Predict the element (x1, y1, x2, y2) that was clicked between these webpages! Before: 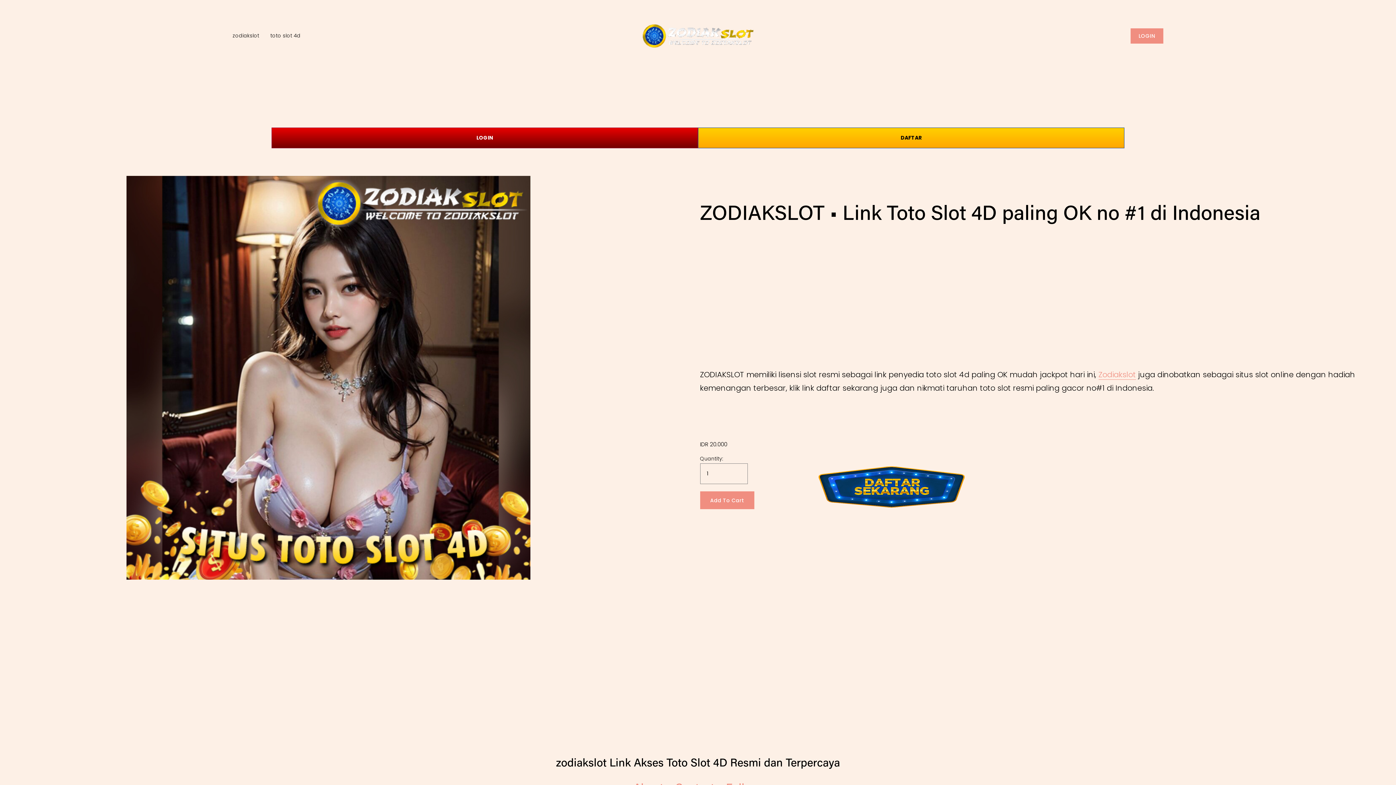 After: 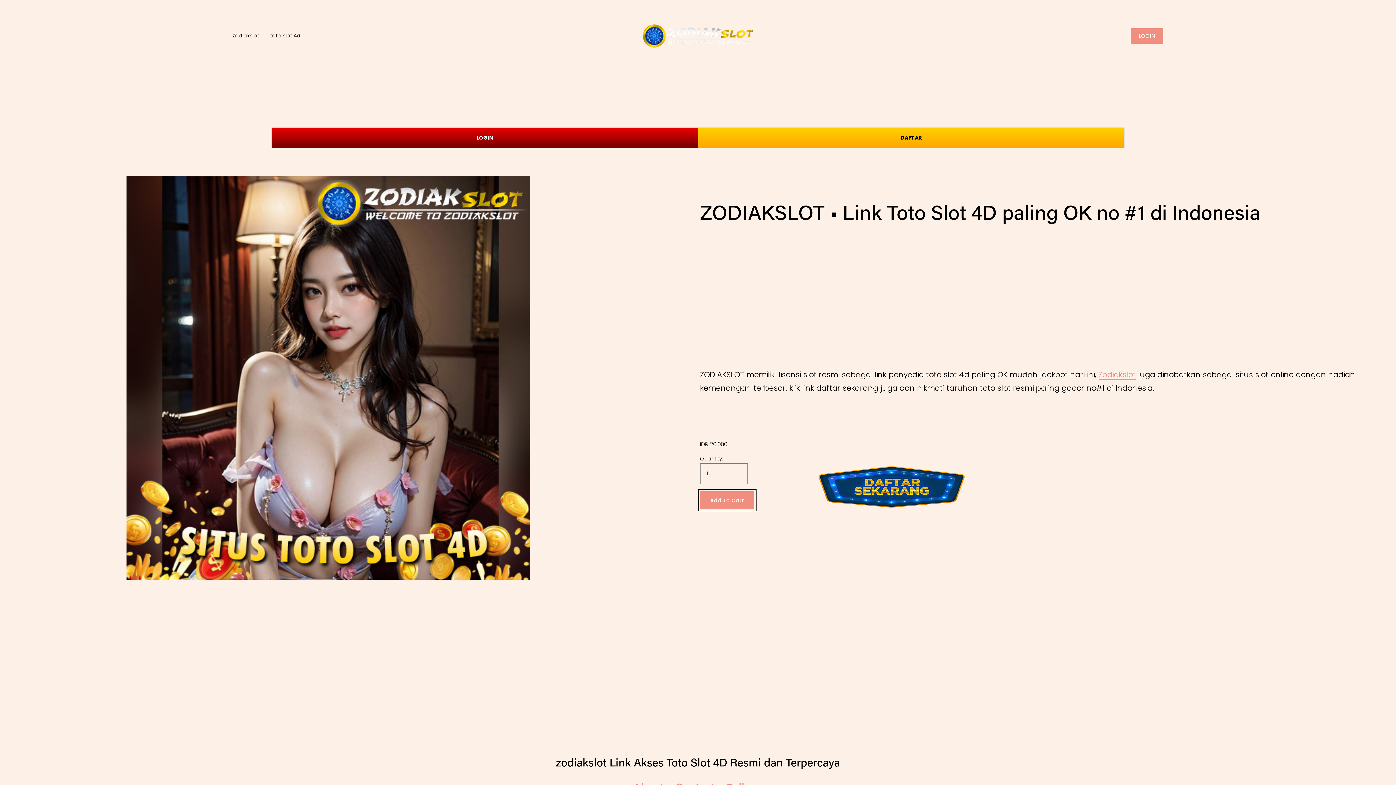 Action: label: Add To Cart bbox: (700, 491, 754, 509)